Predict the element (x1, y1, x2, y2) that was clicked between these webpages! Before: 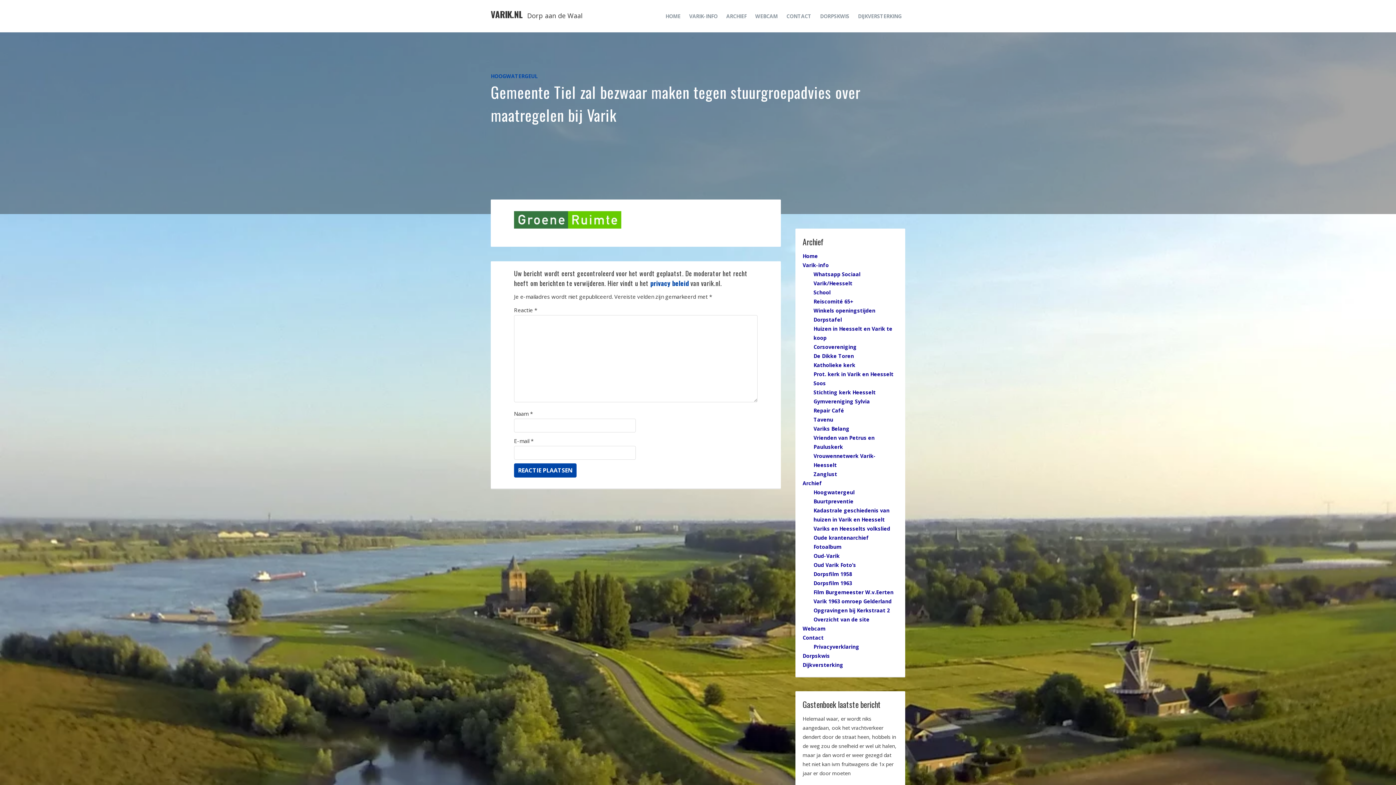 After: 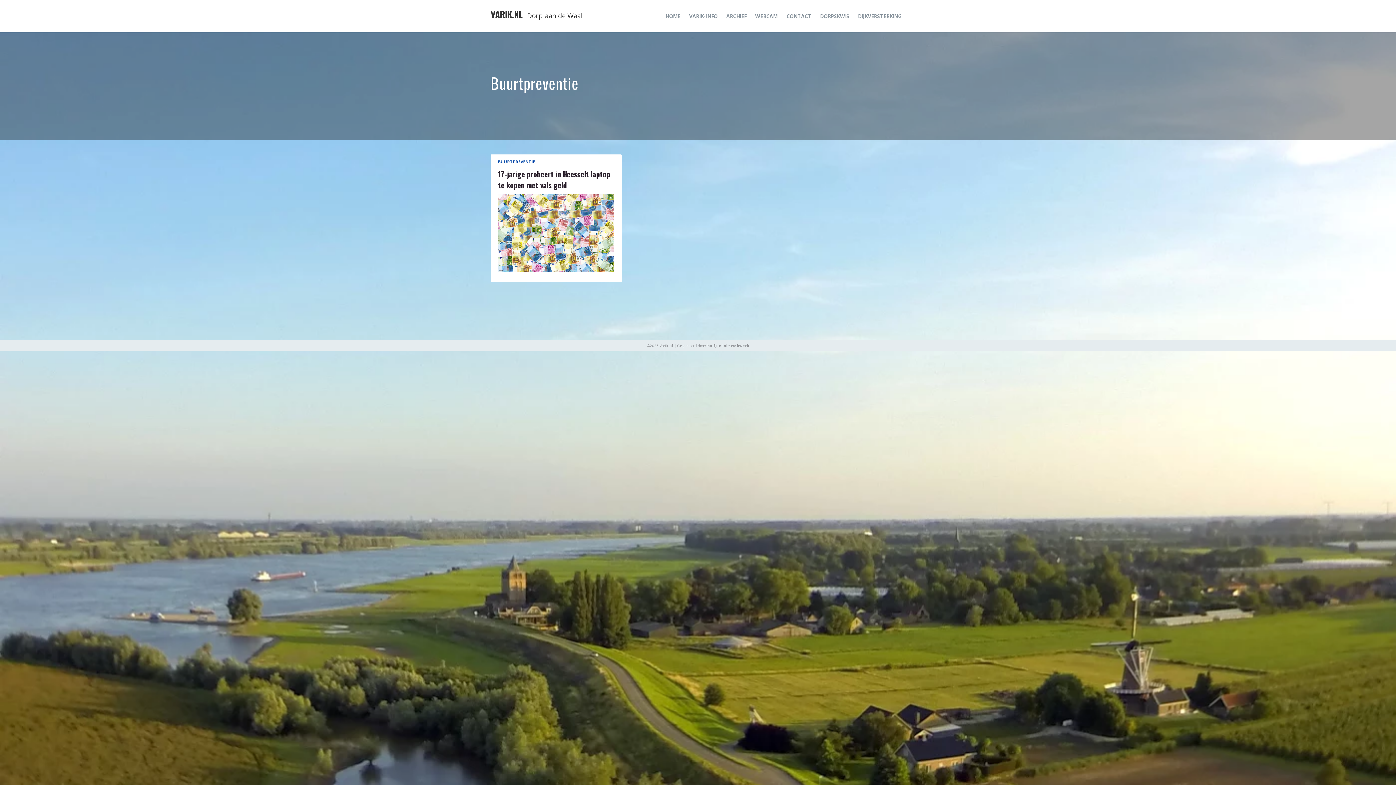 Action: label: Buurtpreventie bbox: (813, 498, 853, 504)